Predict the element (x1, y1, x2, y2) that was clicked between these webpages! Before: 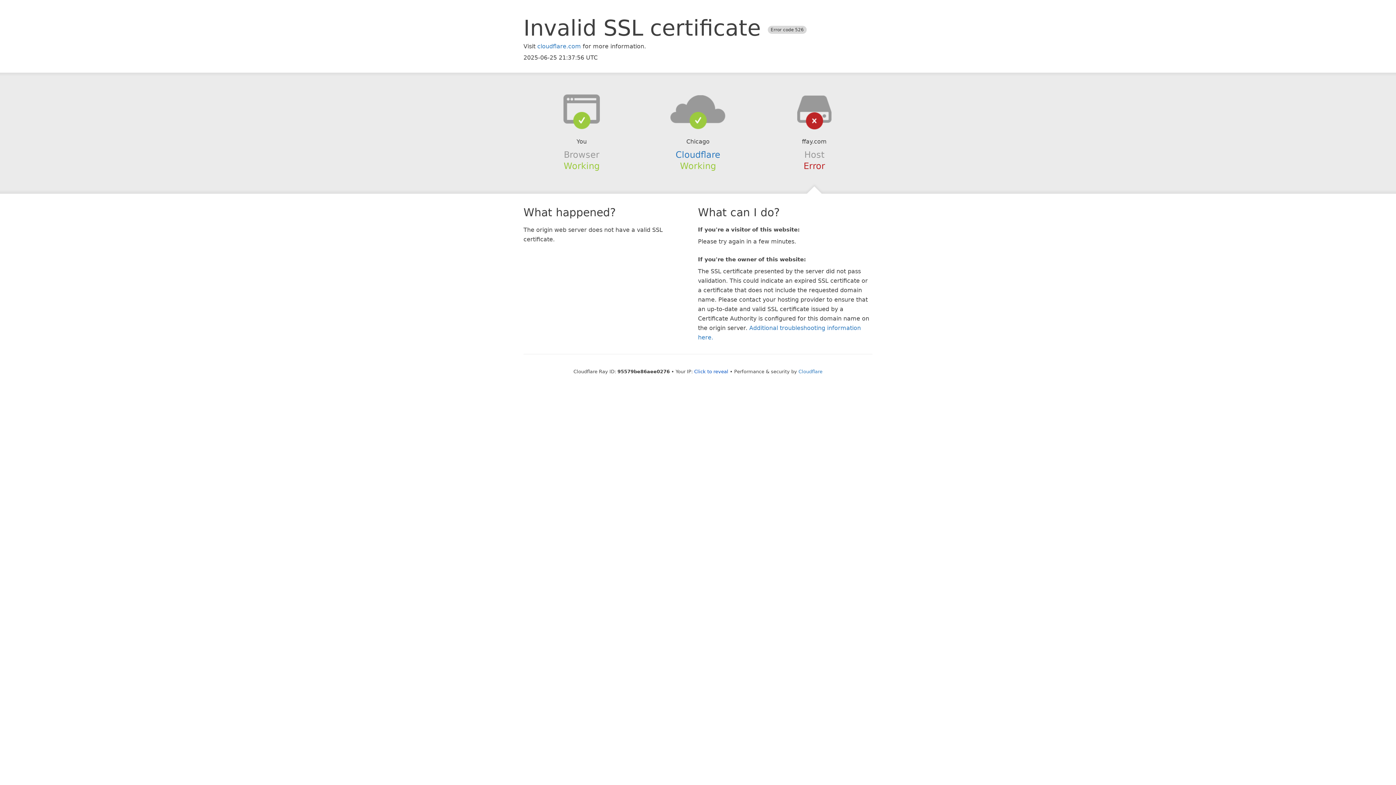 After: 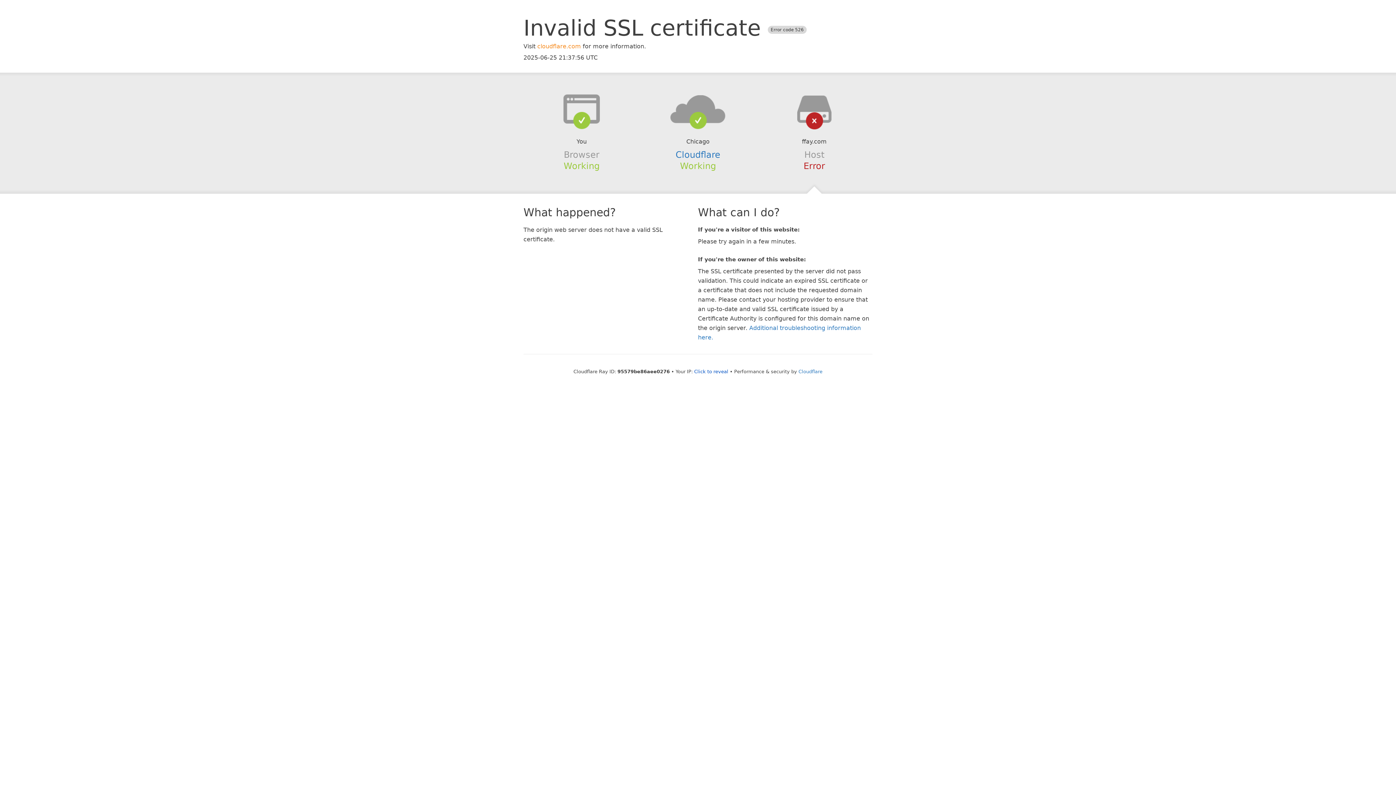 Action: label: cloudflare.com bbox: (537, 42, 581, 49)